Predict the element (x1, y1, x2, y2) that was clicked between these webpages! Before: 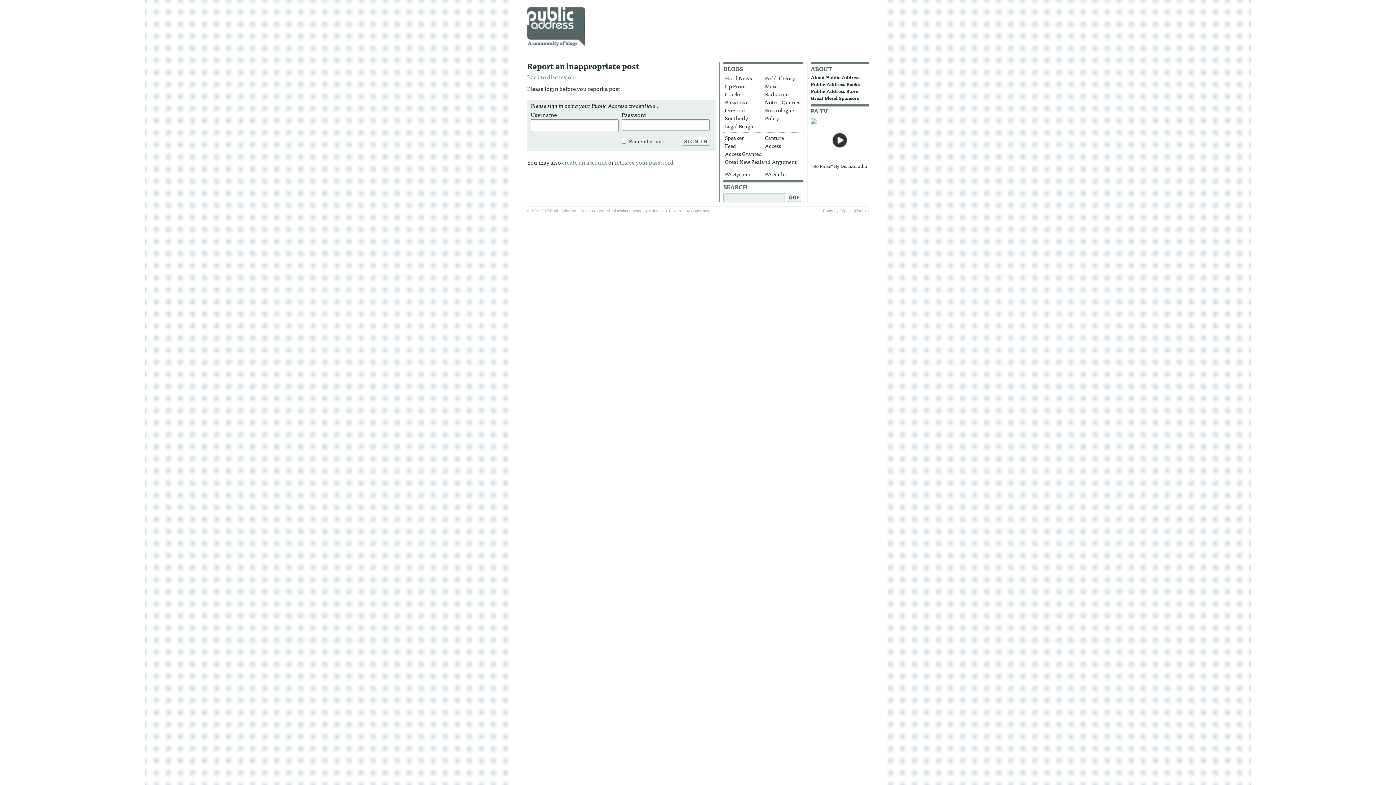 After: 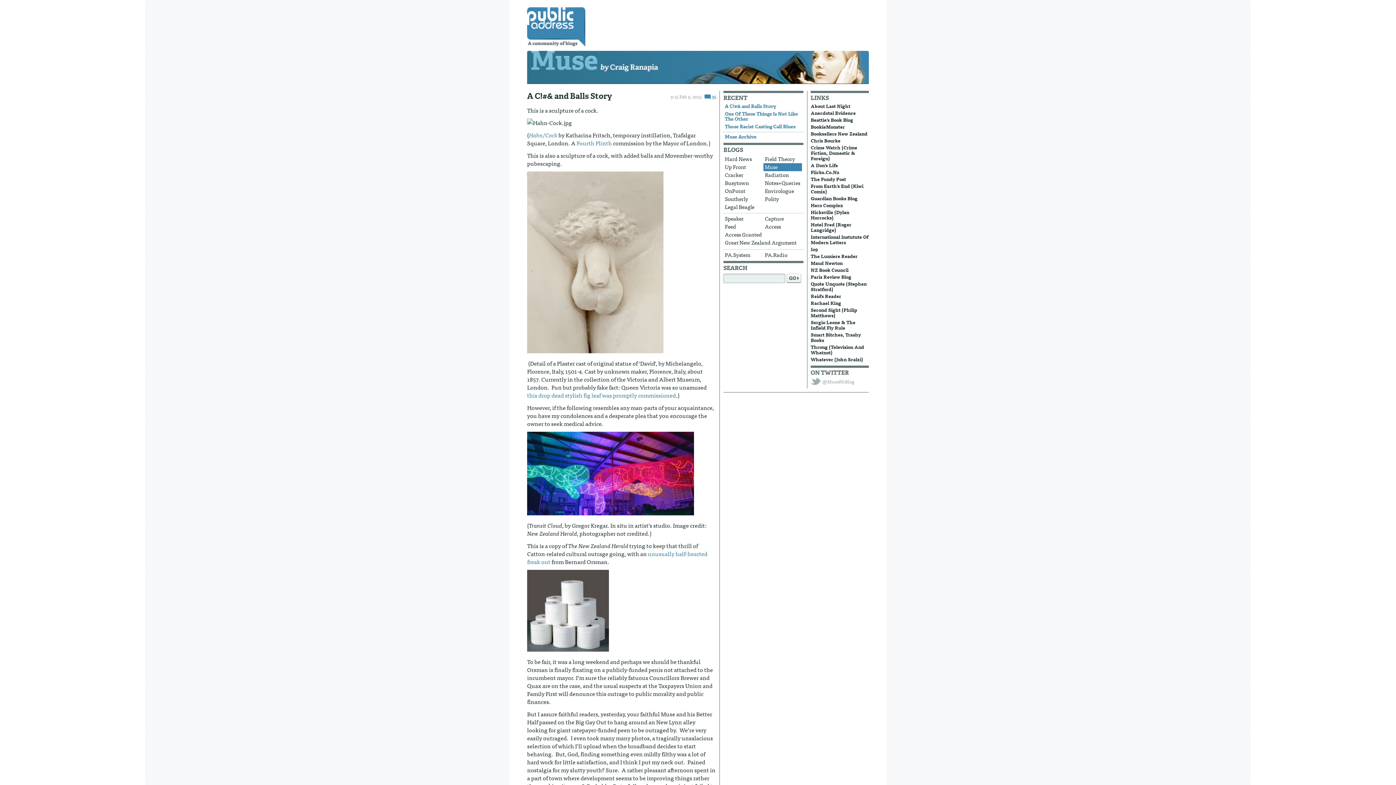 Action: label: Muse bbox: (763, 82, 802, 90)